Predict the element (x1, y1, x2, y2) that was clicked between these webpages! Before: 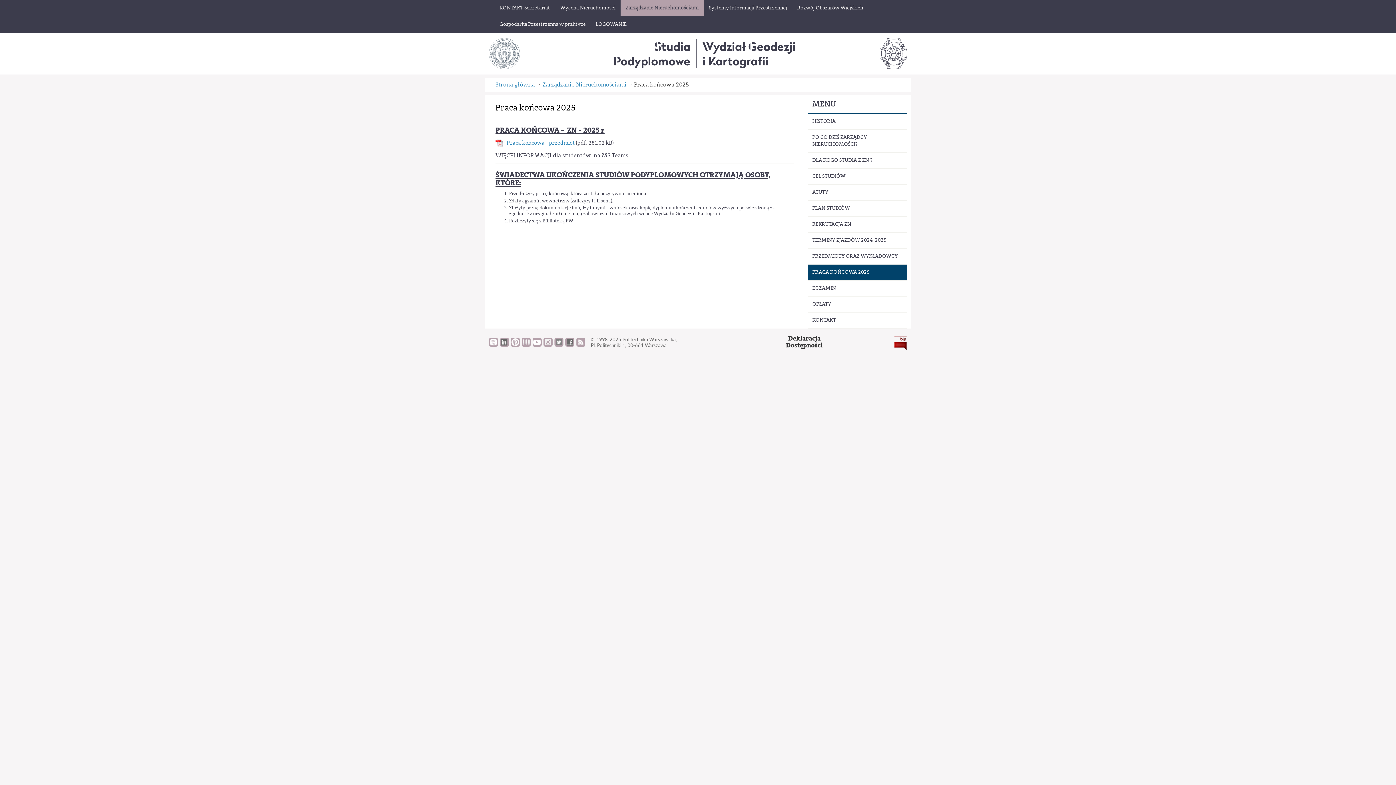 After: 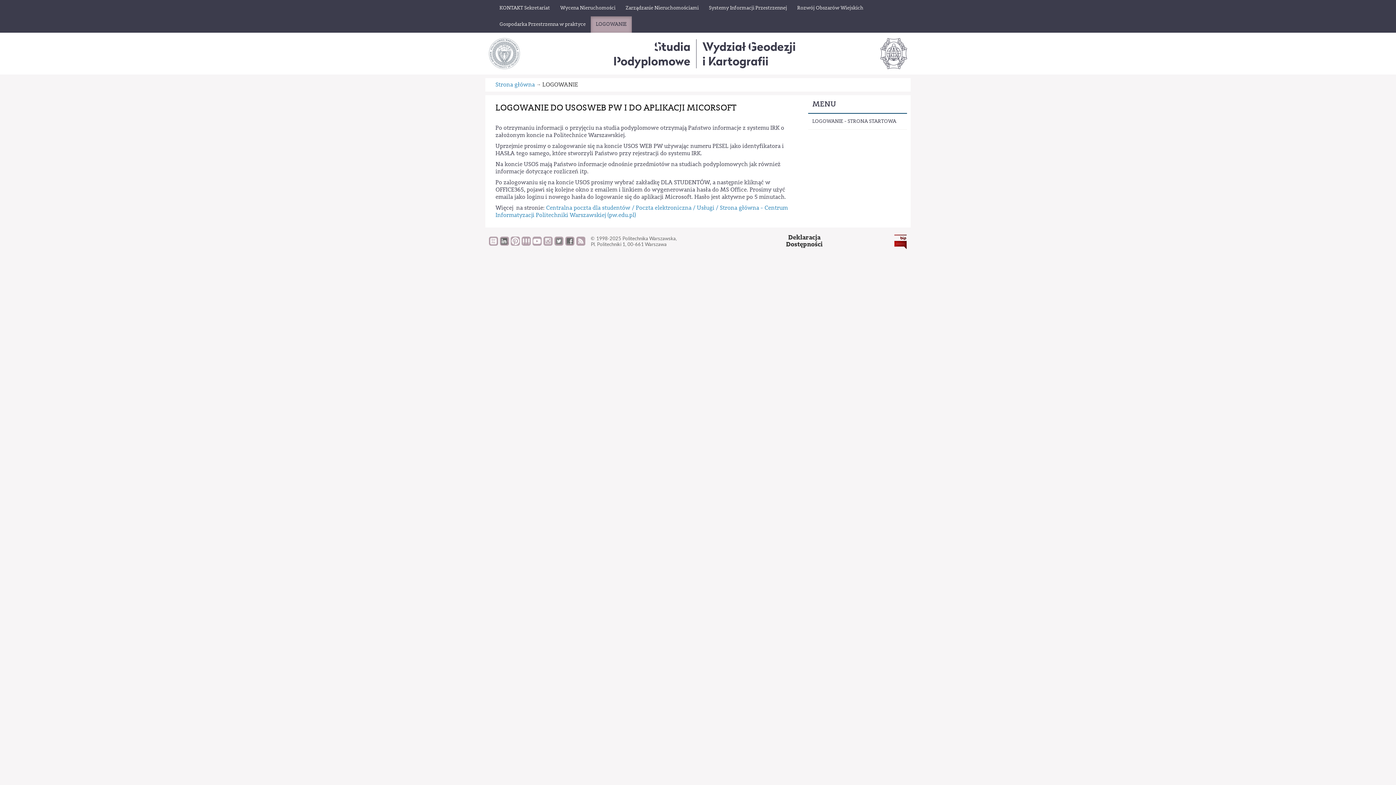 Action: label: LOGOWANIE bbox: (590, 16, 632, 32)